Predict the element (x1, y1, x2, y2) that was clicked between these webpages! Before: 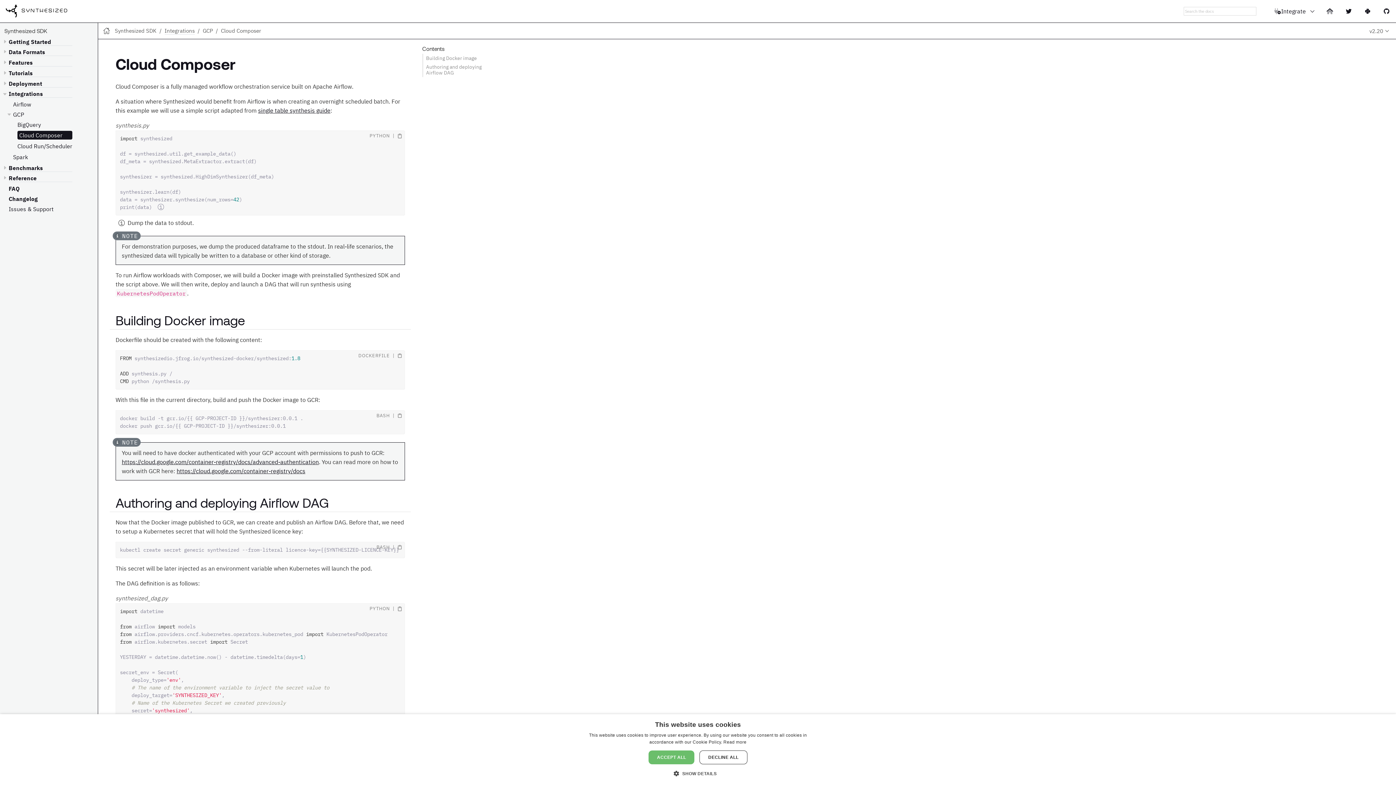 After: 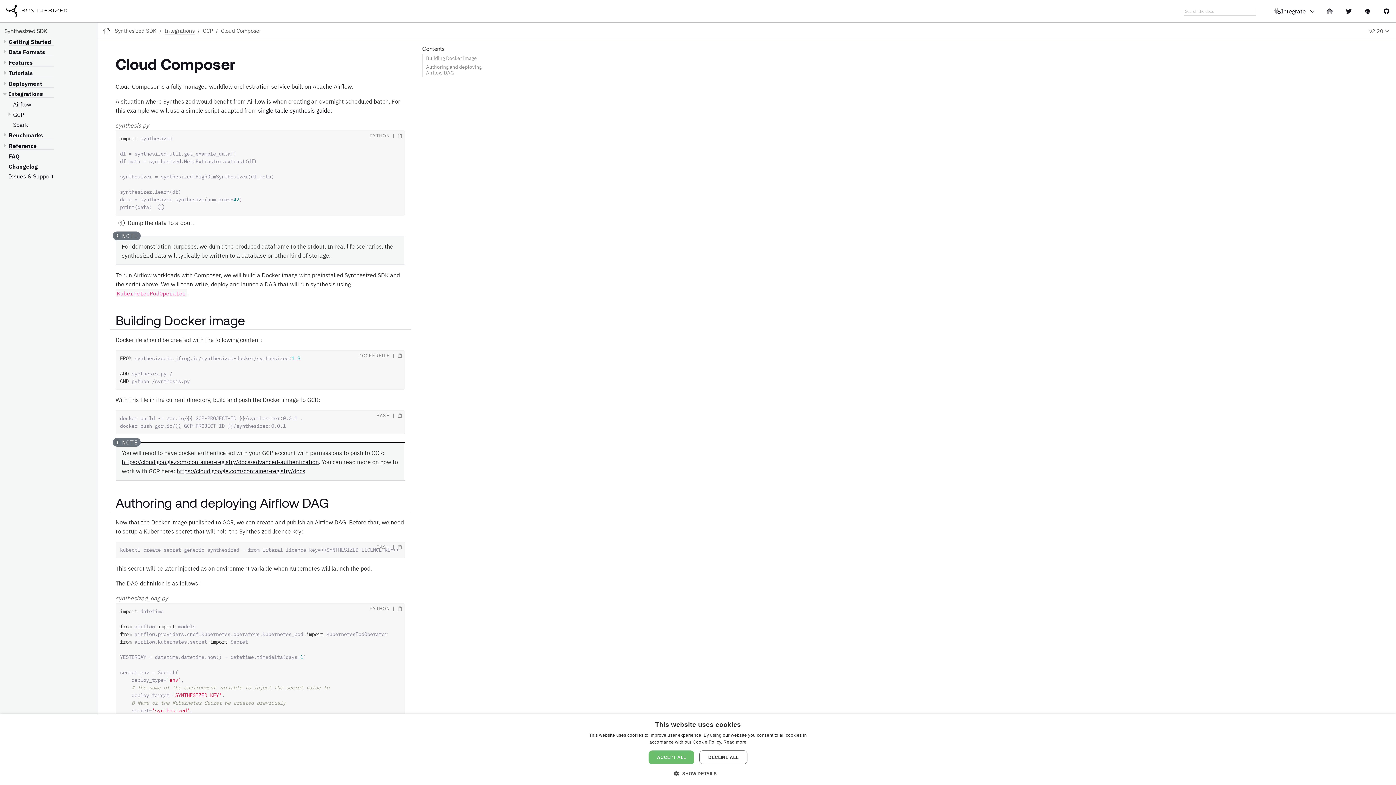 Action: bbox: (5, 110, 13, 118)